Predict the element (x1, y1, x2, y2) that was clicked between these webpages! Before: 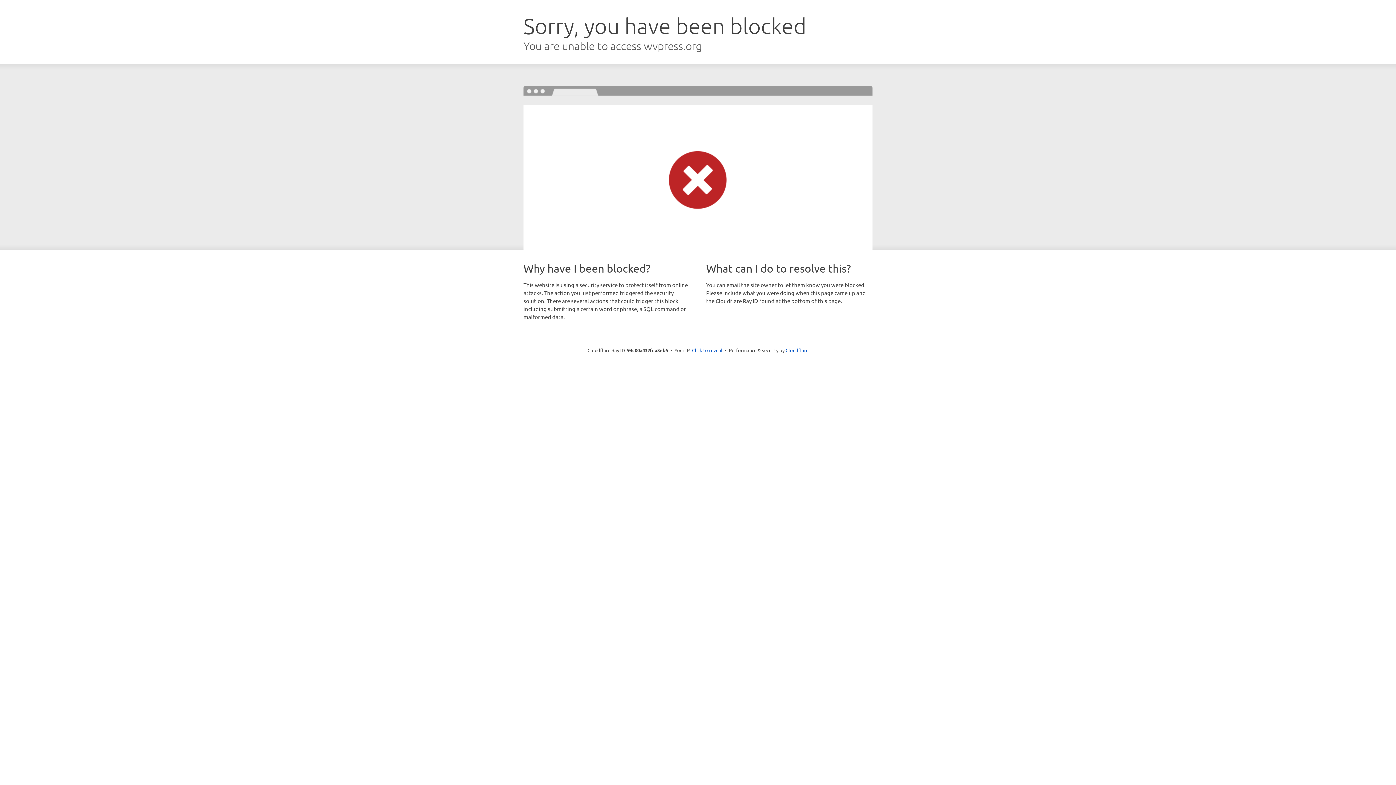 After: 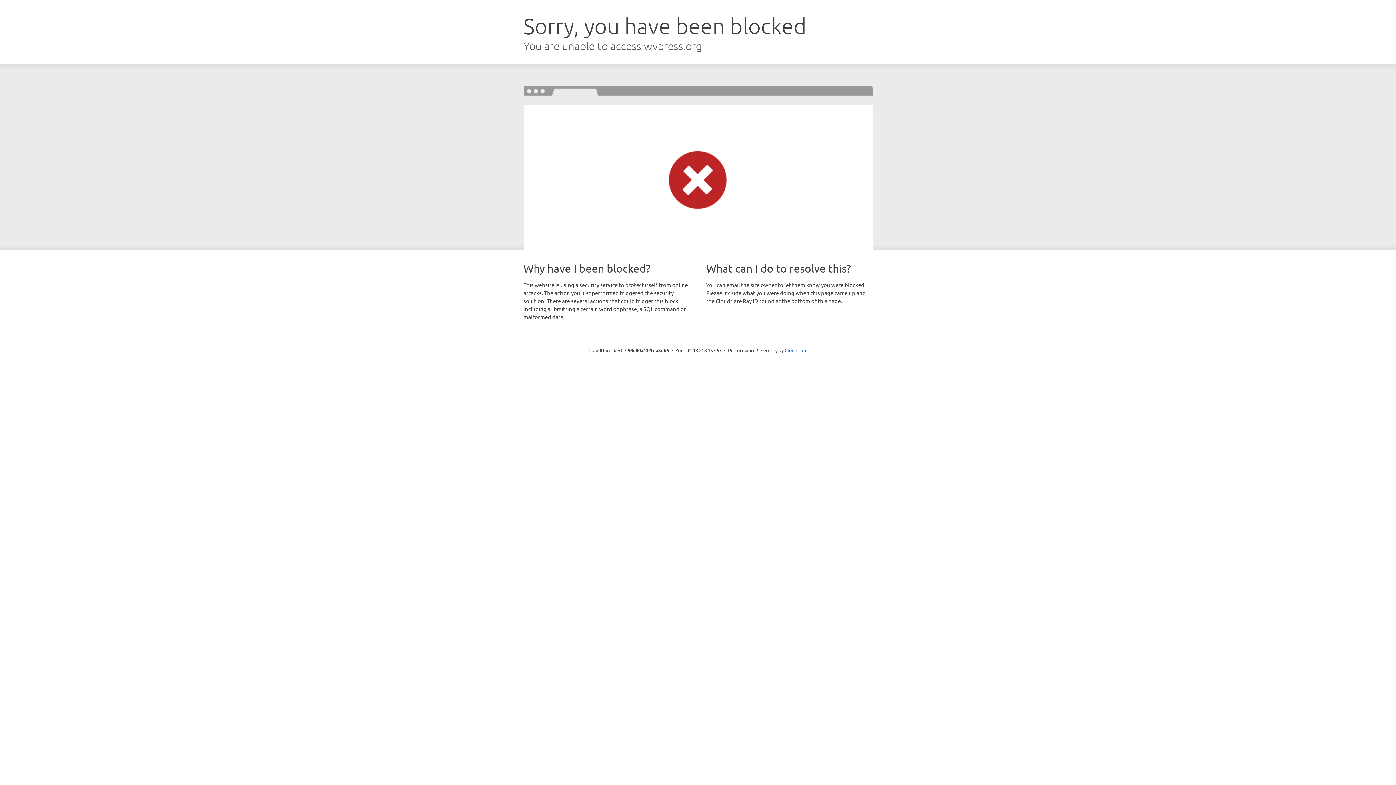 Action: bbox: (692, 346, 722, 353) label: Click to reveal